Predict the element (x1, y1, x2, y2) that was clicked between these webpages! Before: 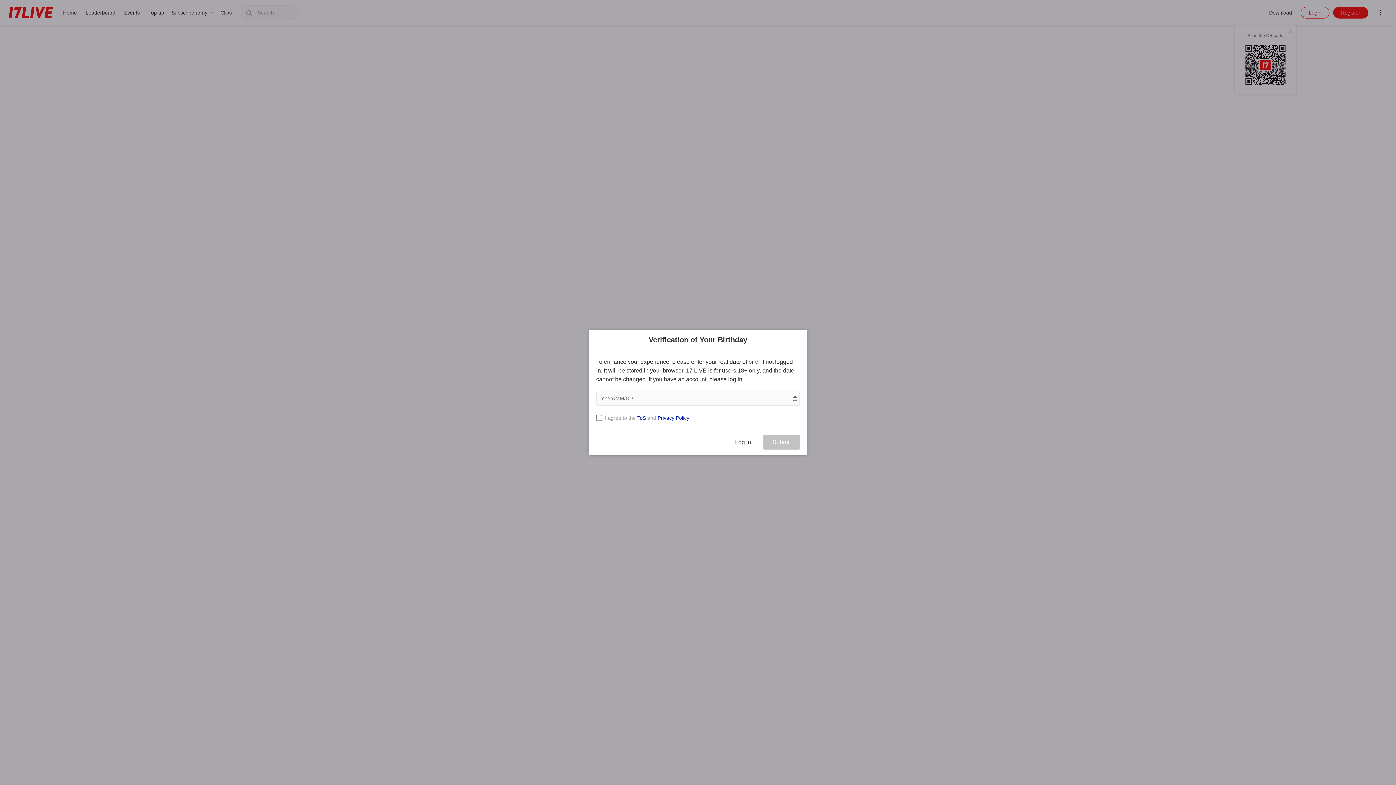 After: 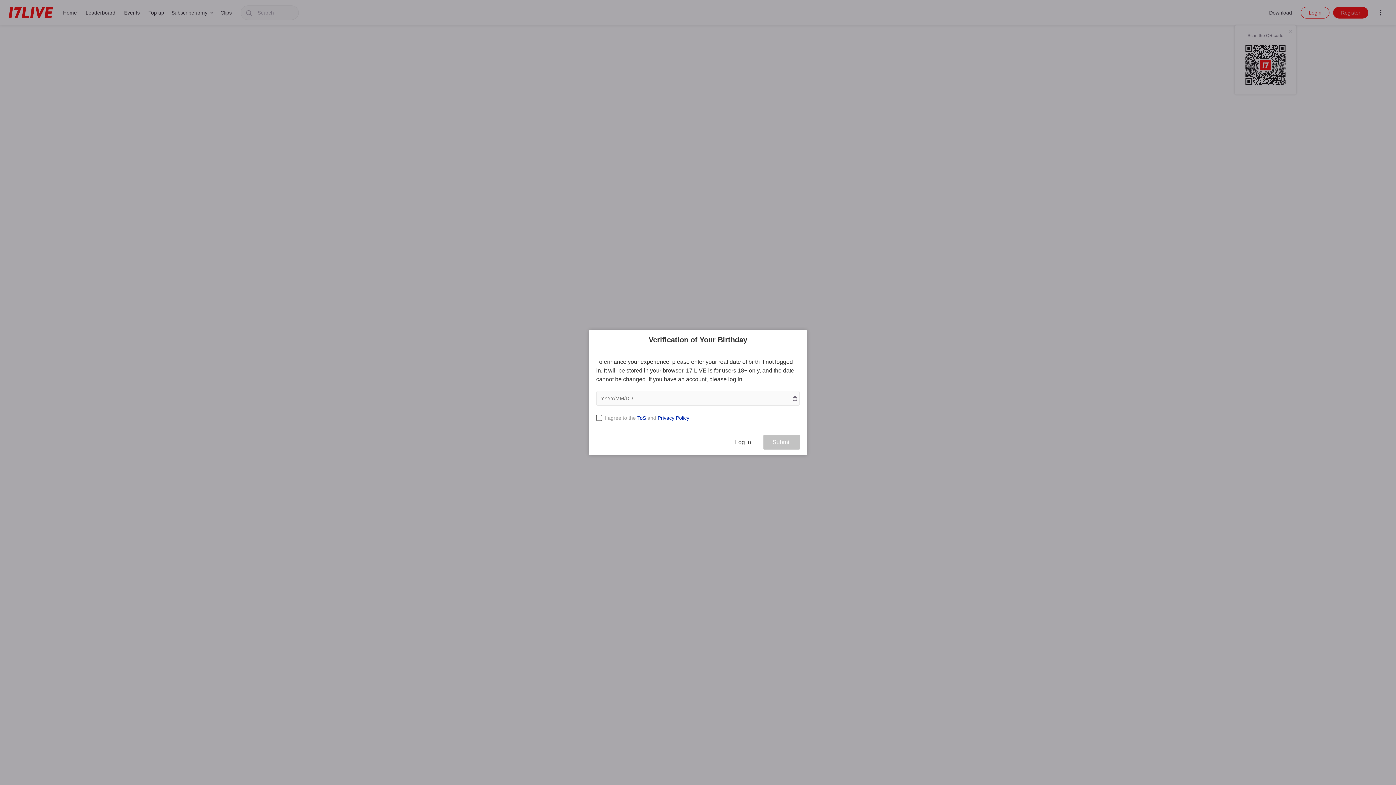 Action: label: Privacy Policy bbox: (657, 415, 689, 420)